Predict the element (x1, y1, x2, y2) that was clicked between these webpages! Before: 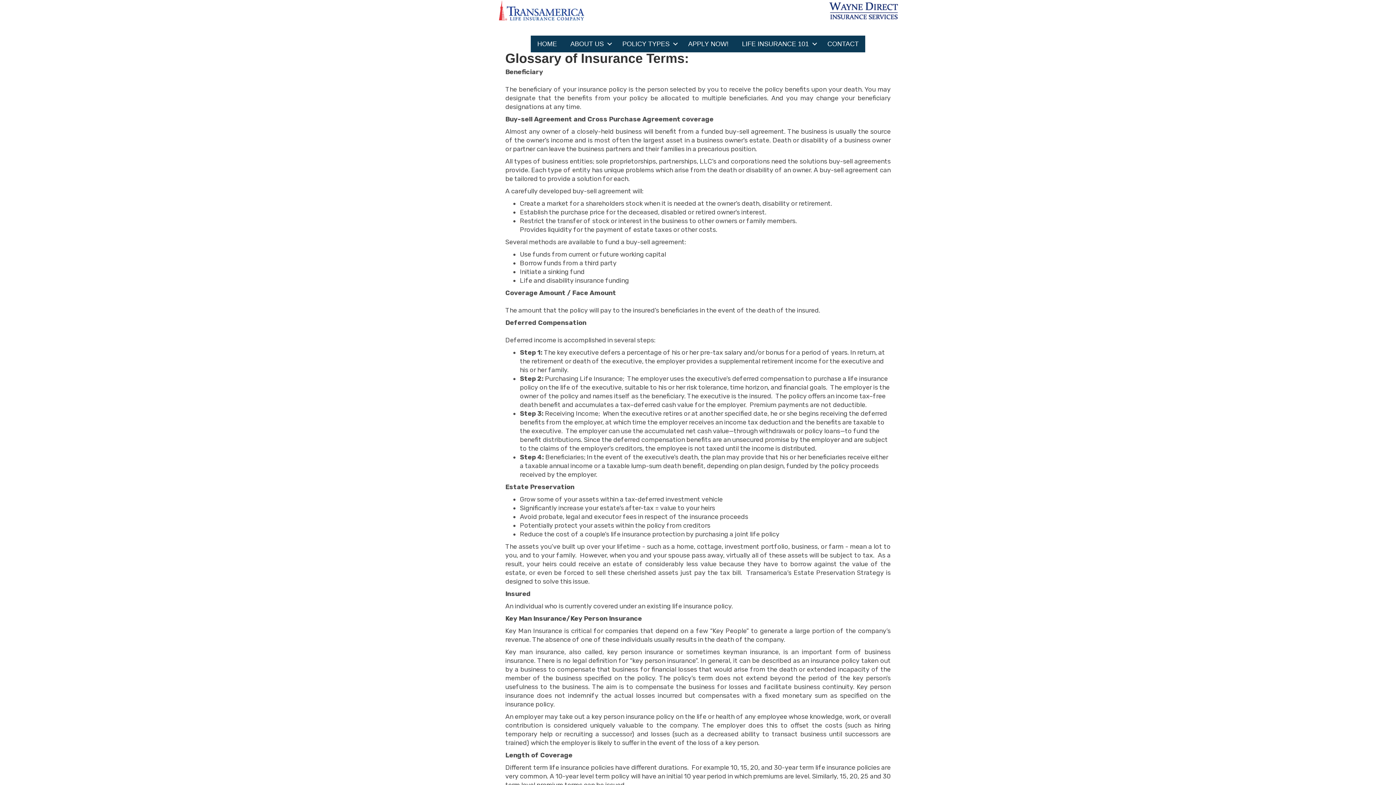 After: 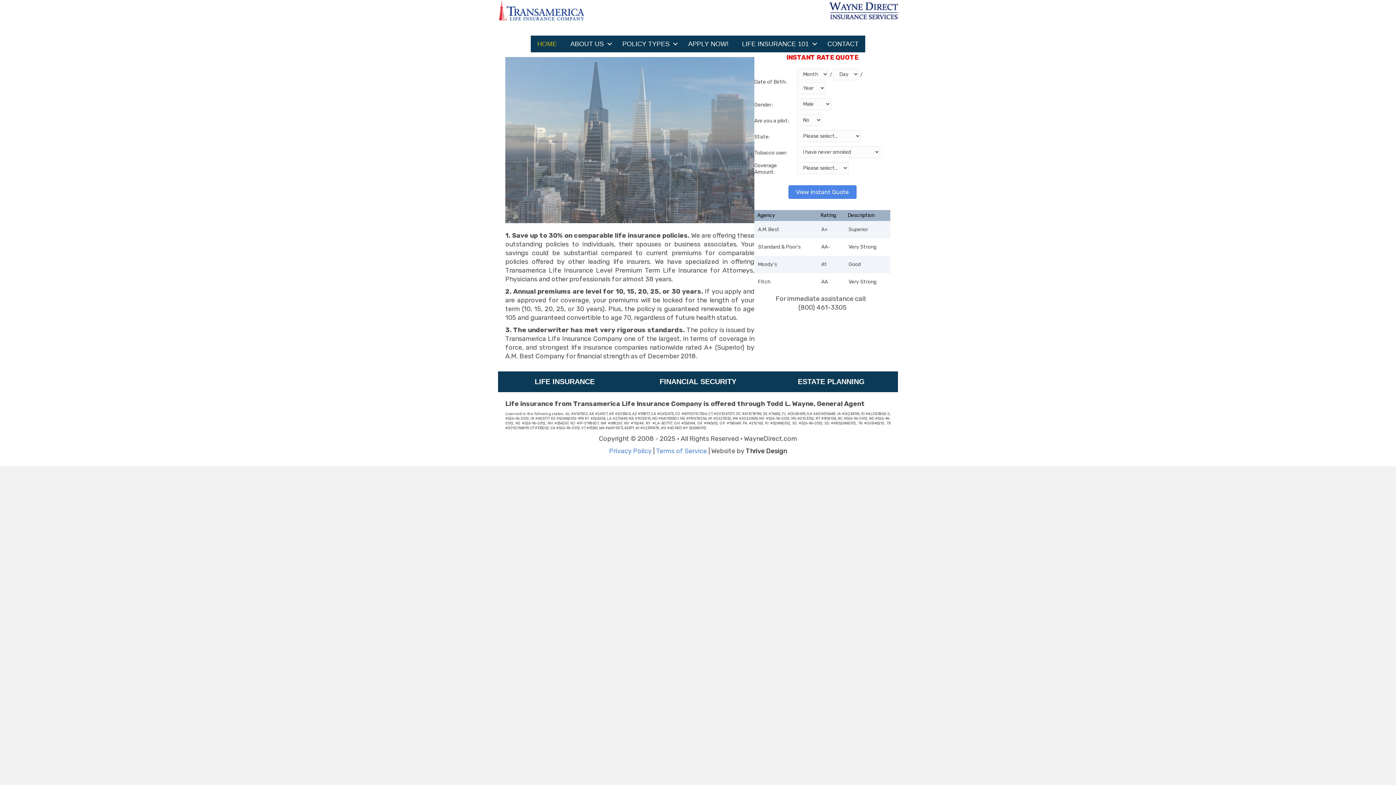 Action: bbox: (498, 6, 585, 14)